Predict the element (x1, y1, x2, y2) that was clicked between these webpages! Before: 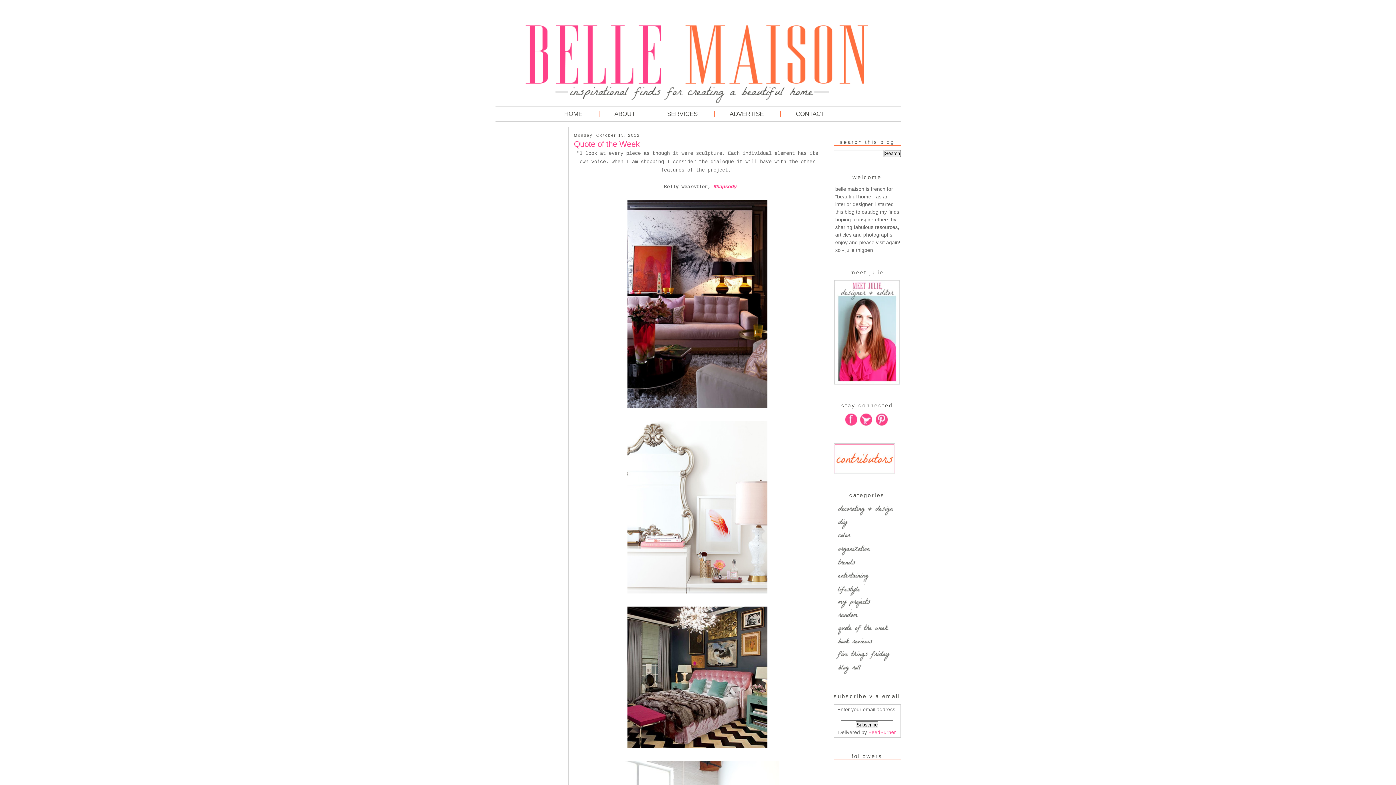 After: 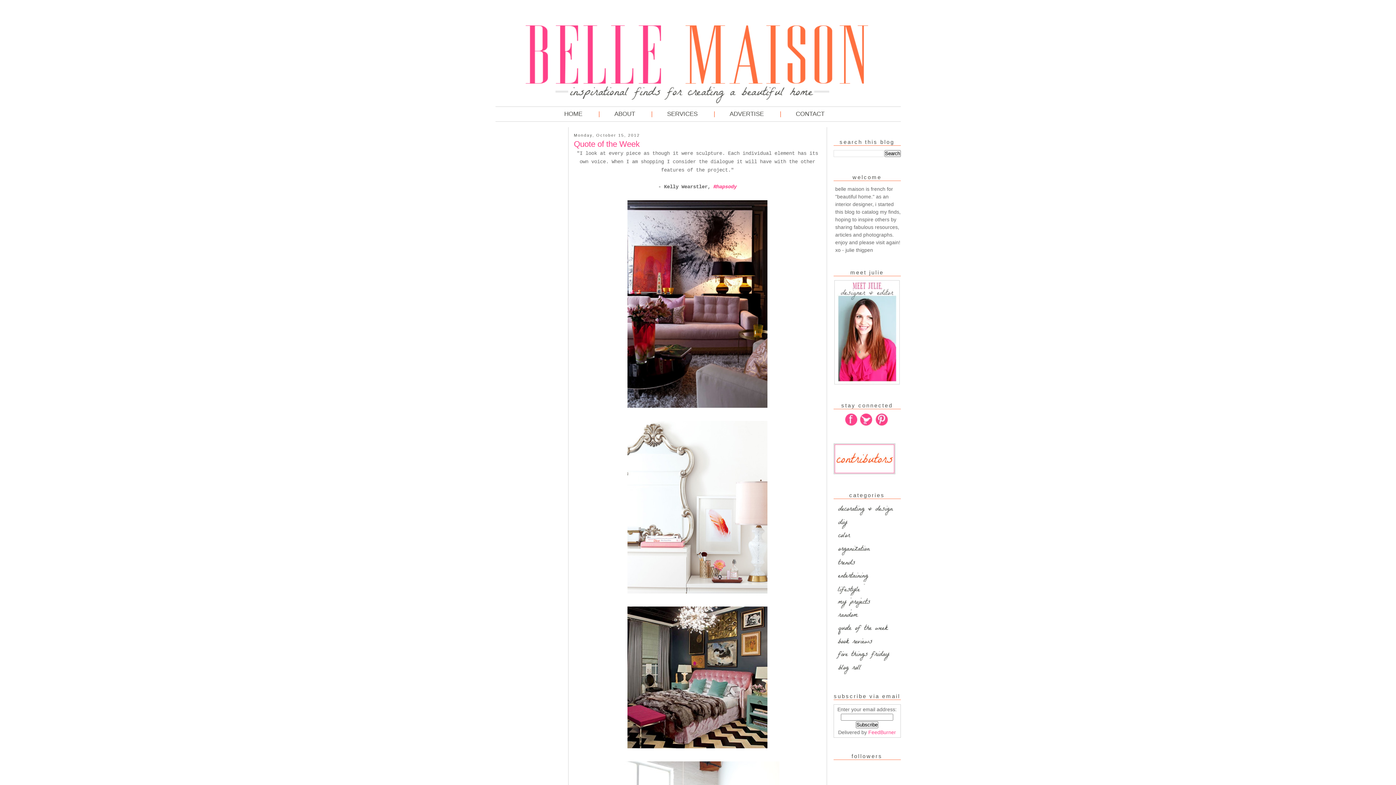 Action: bbox: (833, 551, 895, 557)